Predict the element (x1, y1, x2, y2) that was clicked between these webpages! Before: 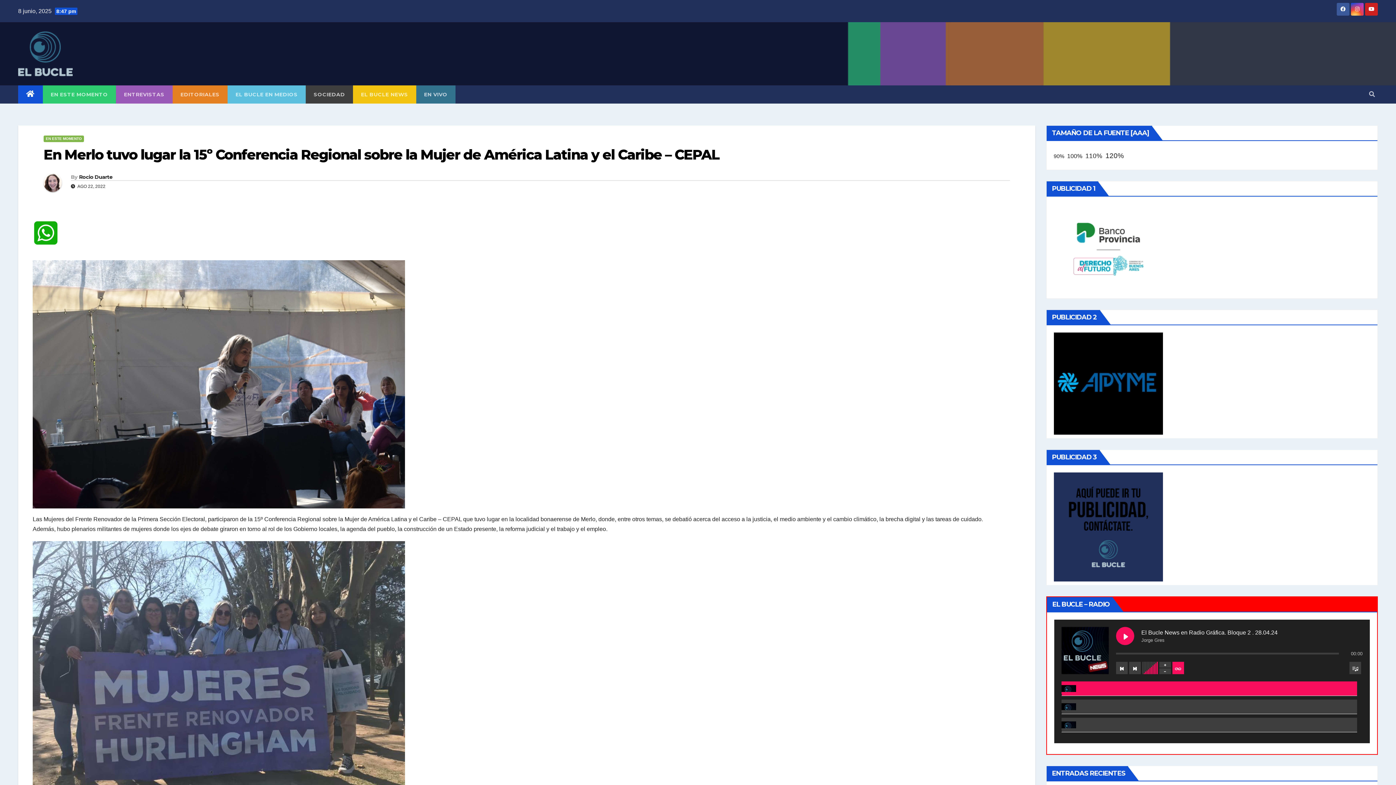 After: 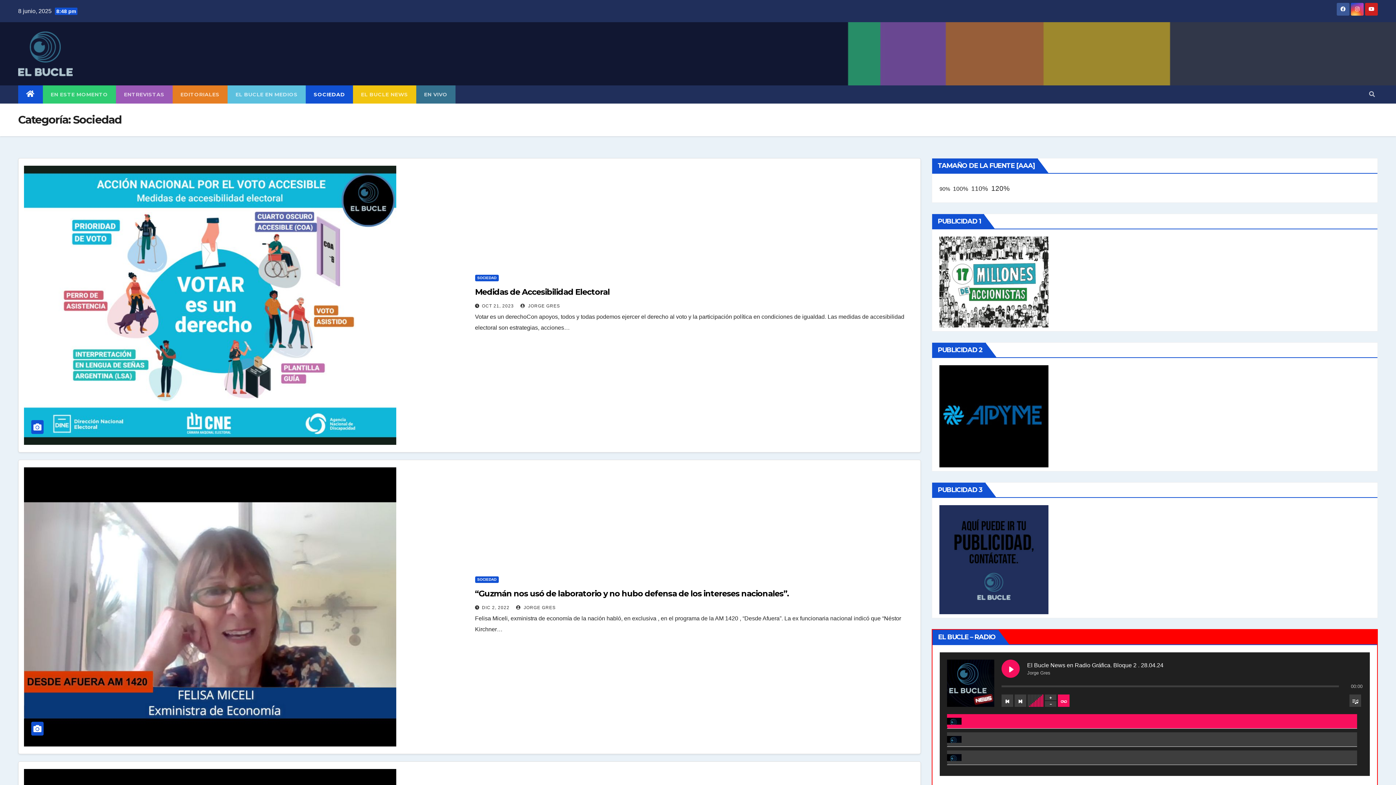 Action: label: SOCIEDAD bbox: (305, 85, 353, 103)